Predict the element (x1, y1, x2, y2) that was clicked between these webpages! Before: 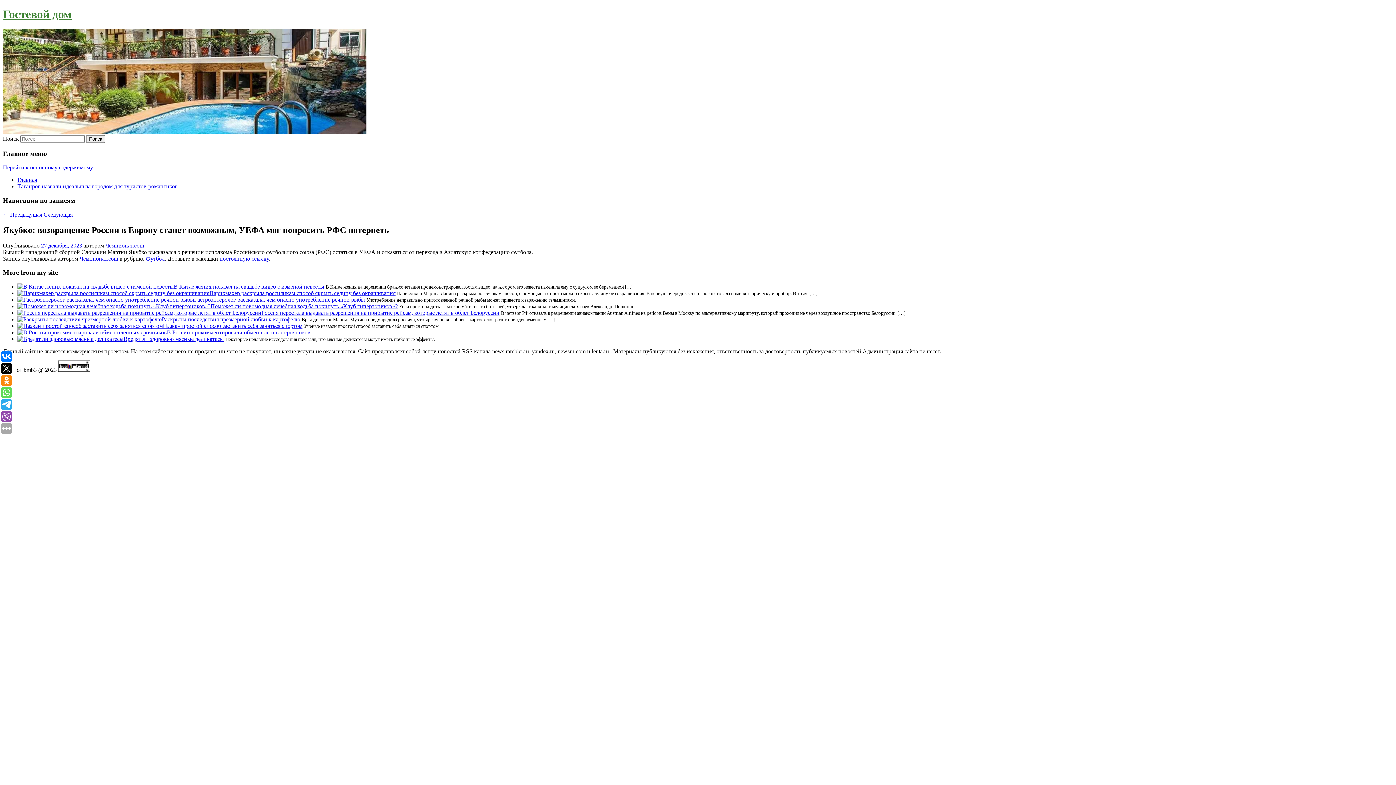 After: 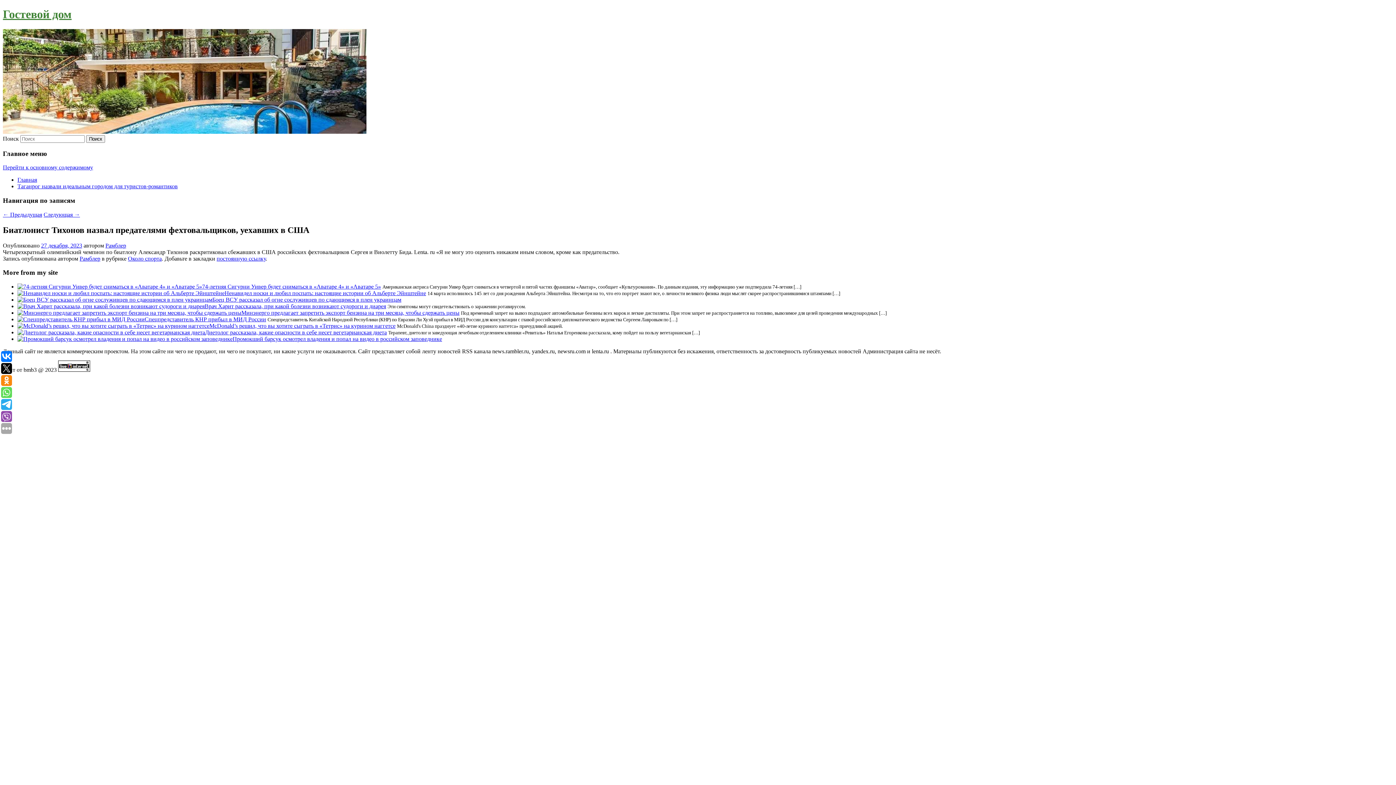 Action: bbox: (43, 211, 80, 217) label: Следующая →